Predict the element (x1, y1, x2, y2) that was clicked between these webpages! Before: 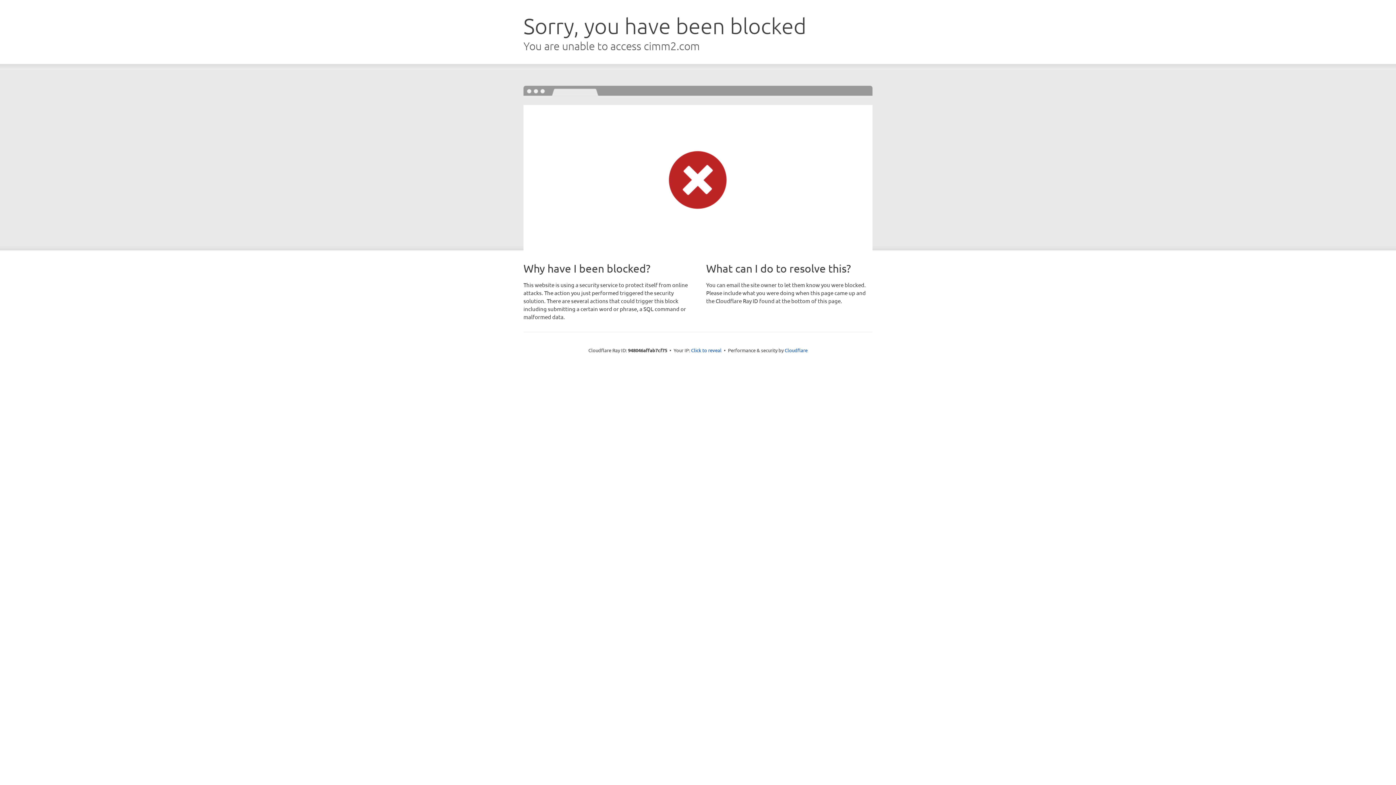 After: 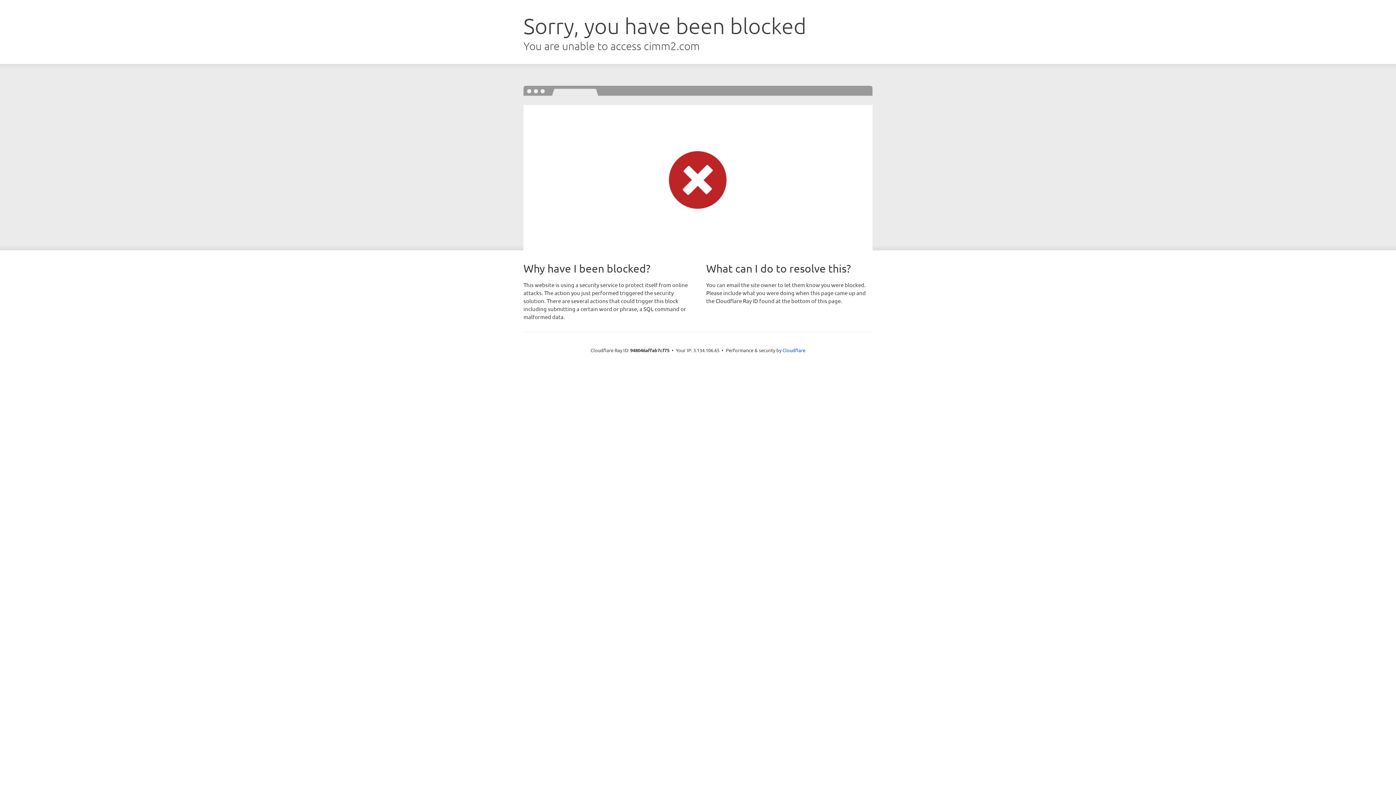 Action: label: Click to reveal bbox: (691, 346, 721, 353)